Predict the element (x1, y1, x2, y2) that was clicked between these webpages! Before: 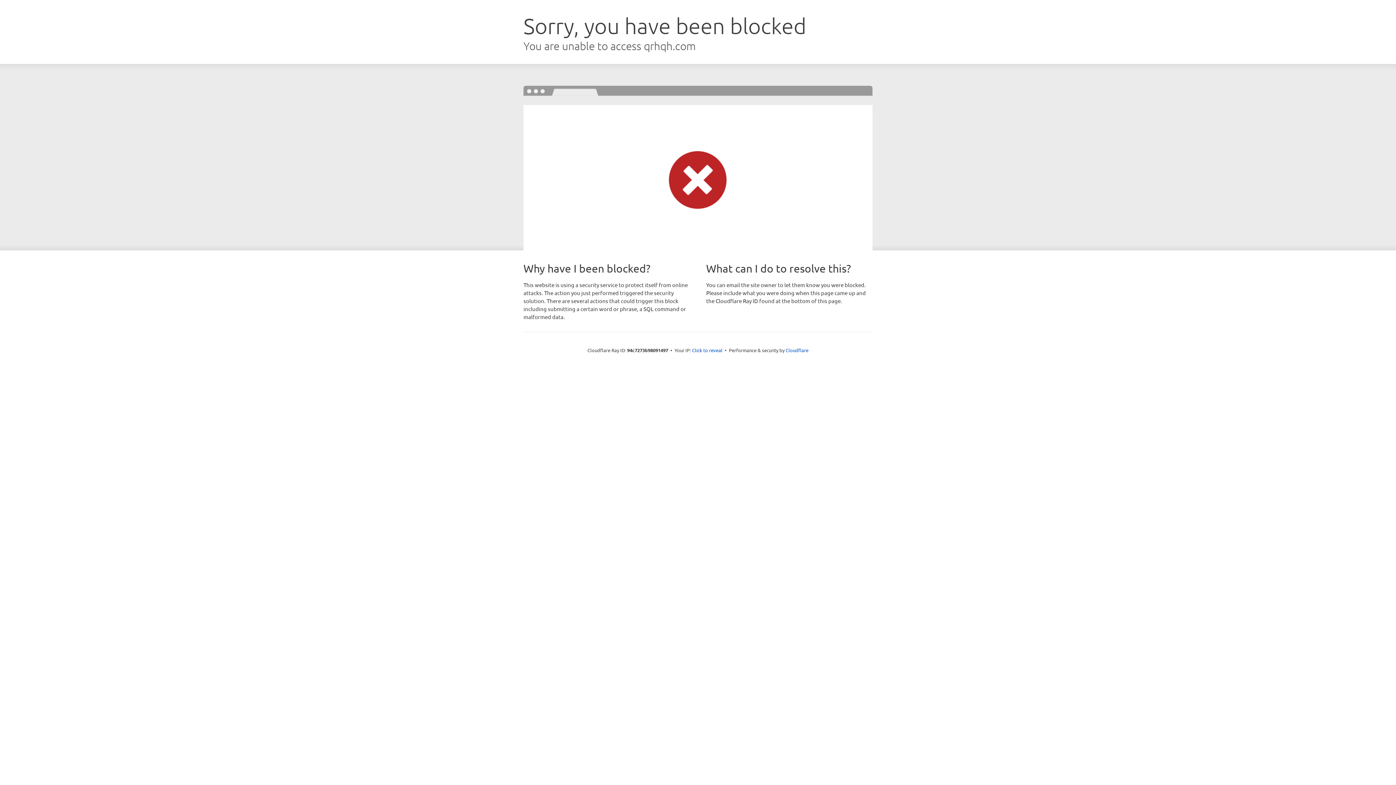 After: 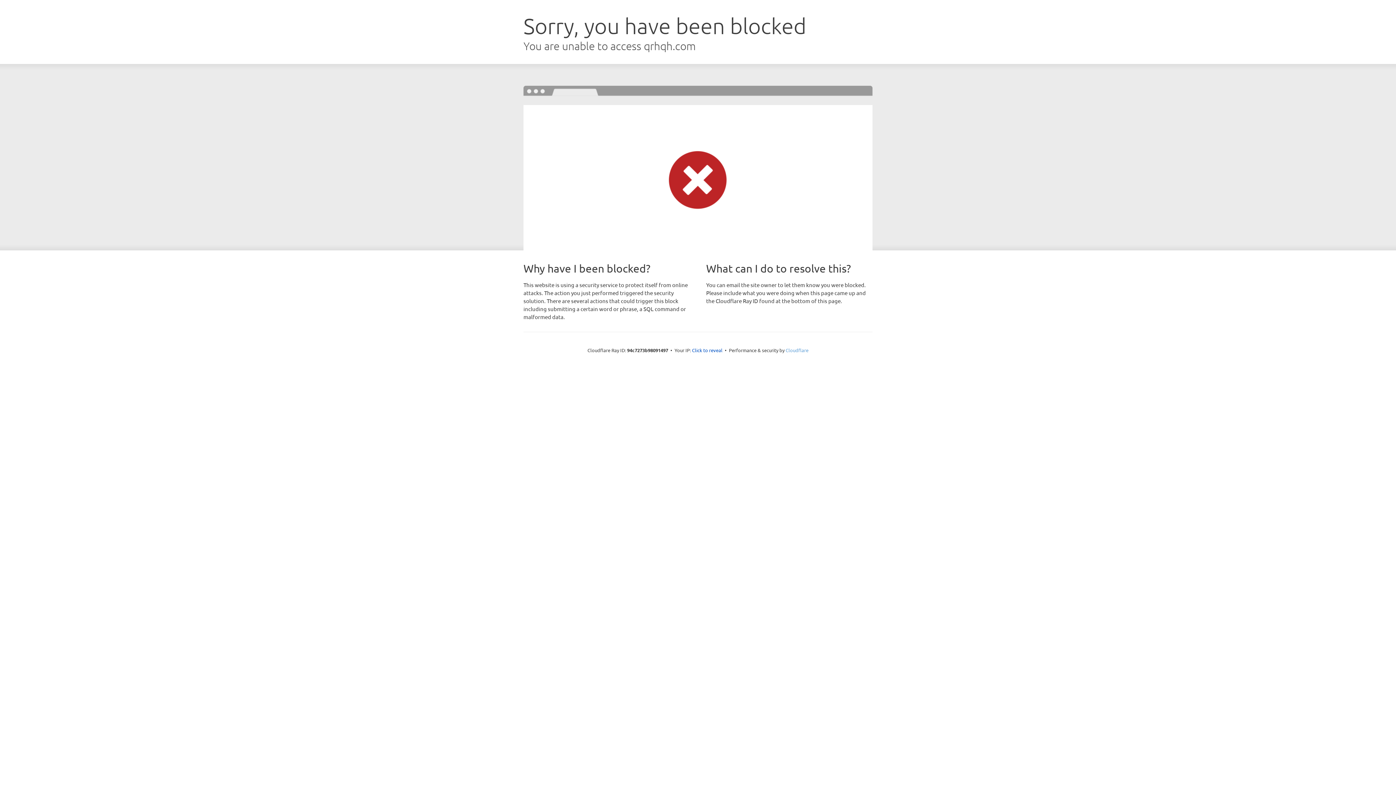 Action: label: Cloudflare bbox: (785, 347, 808, 353)